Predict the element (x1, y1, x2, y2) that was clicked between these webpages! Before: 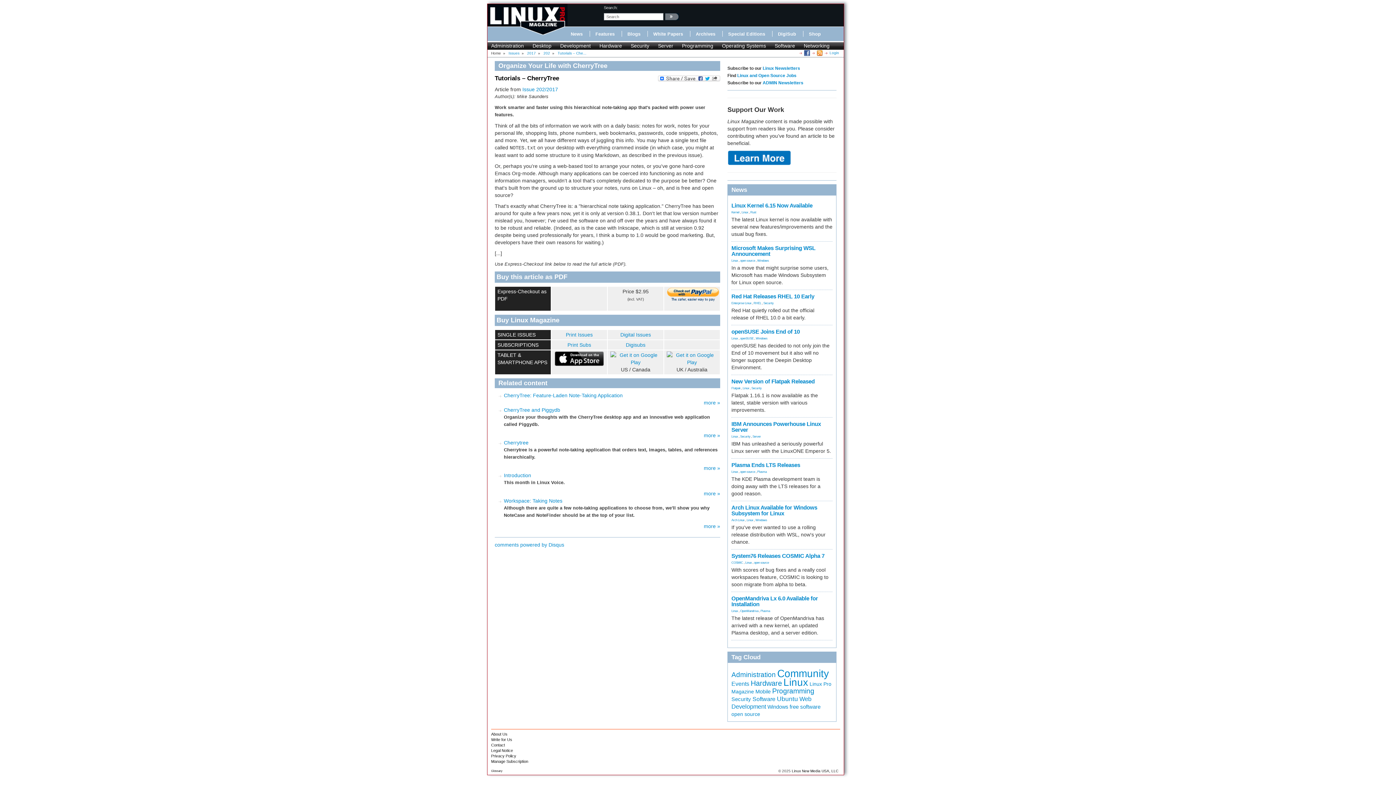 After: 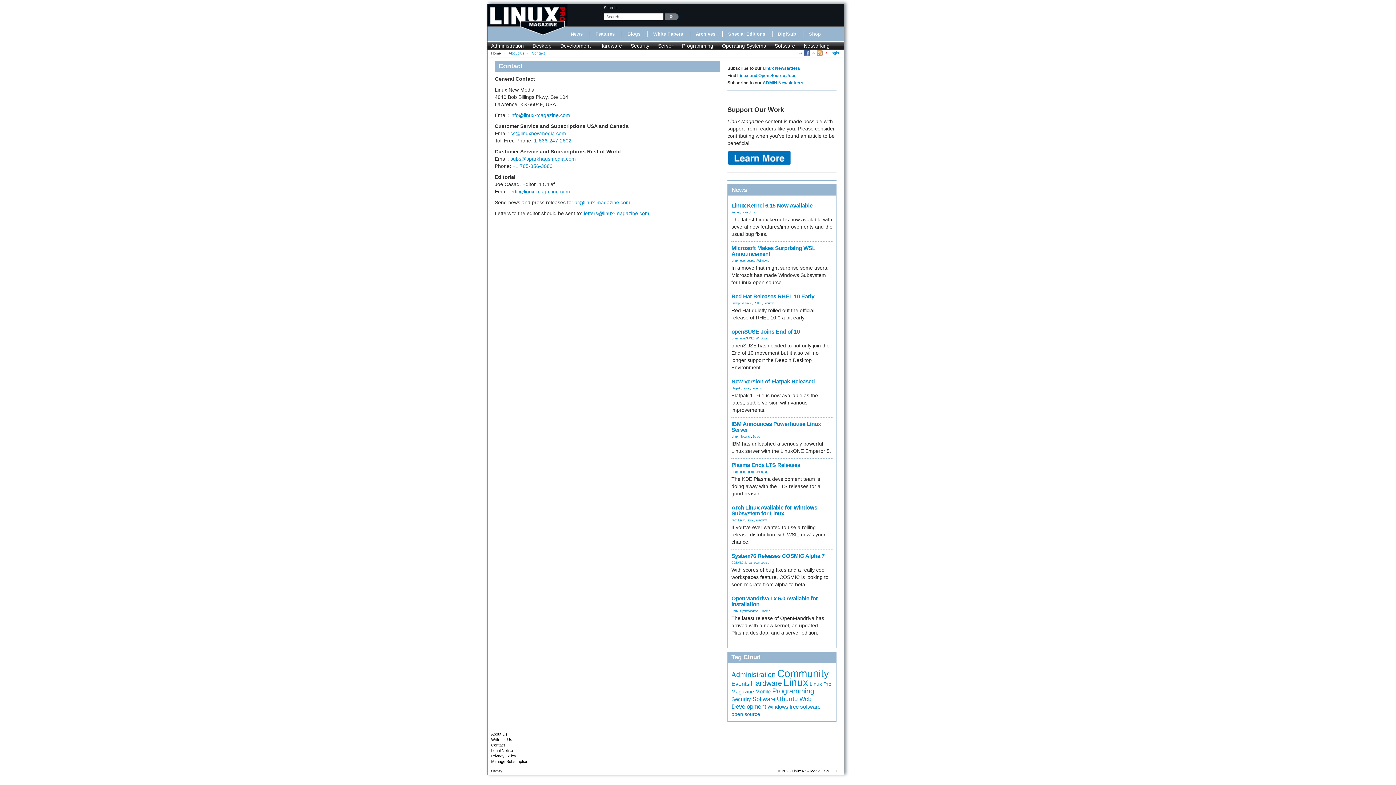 Action: bbox: (491, 743, 505, 747) label: Contact